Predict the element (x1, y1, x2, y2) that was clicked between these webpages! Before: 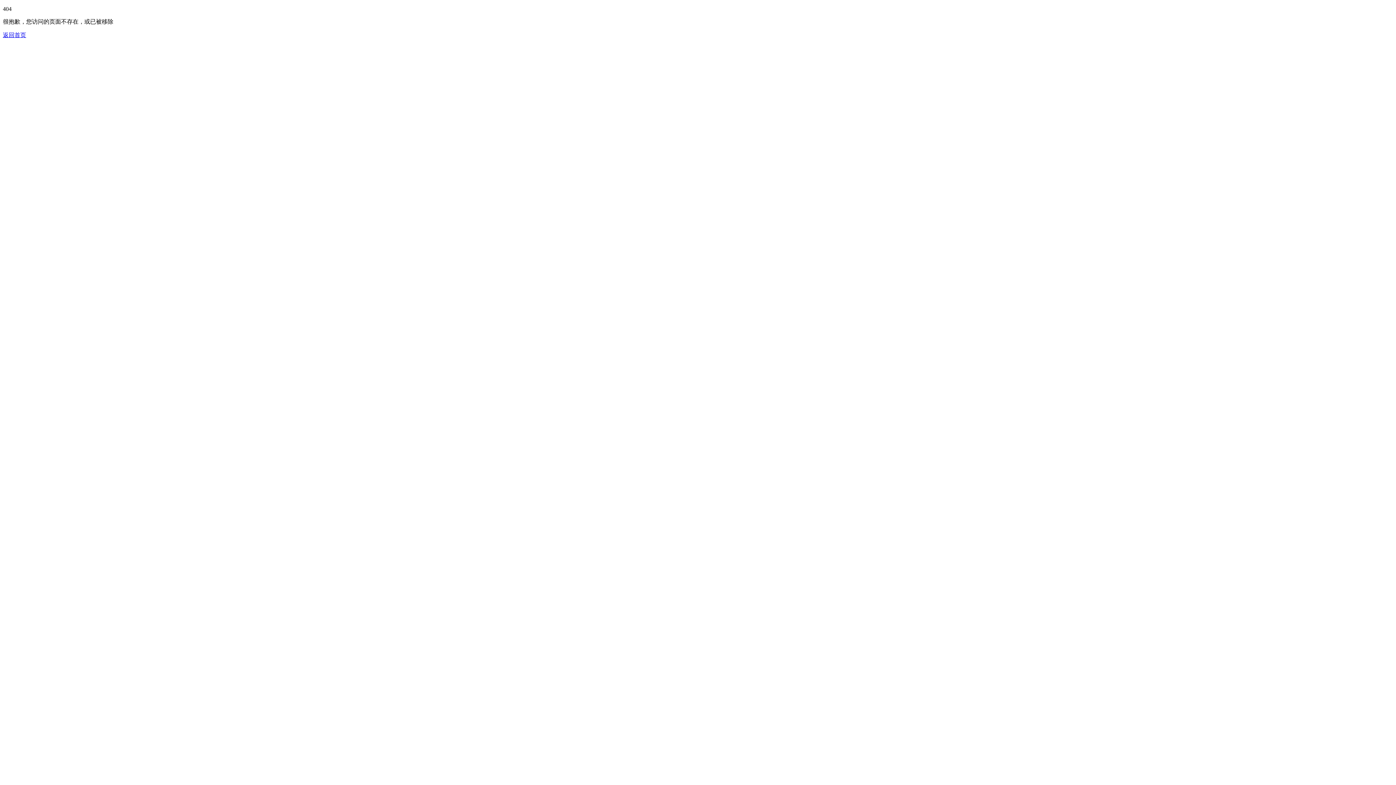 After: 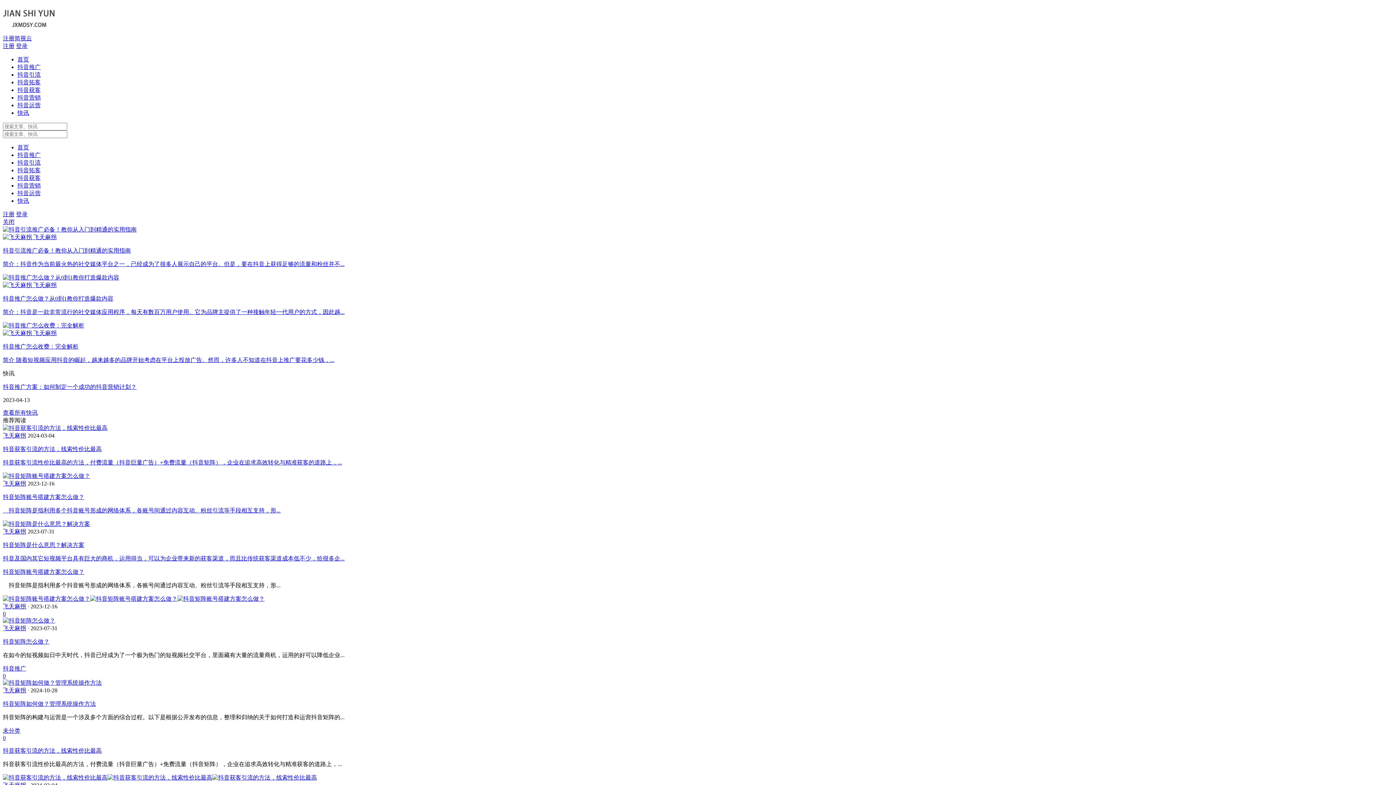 Action: label: 返回首页 bbox: (2, 32, 26, 38)